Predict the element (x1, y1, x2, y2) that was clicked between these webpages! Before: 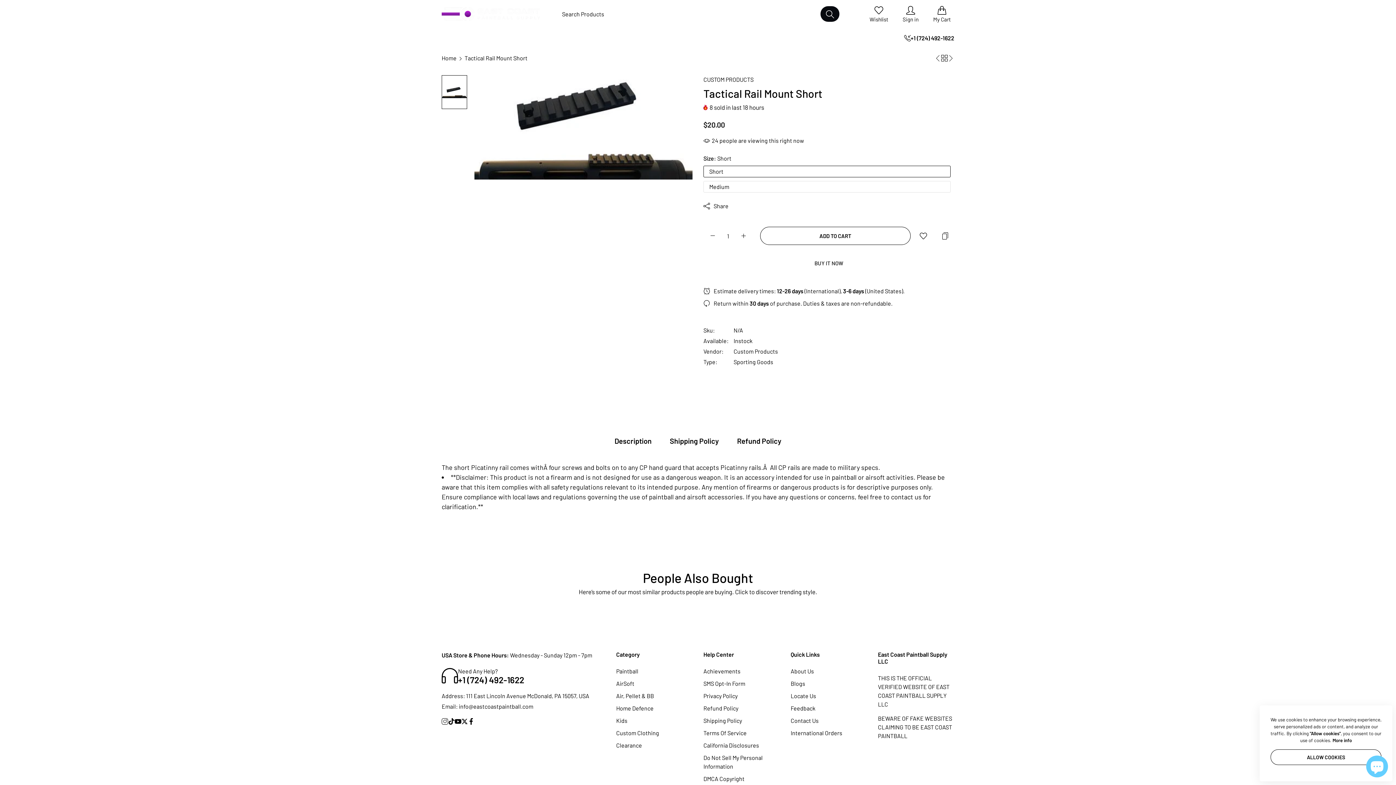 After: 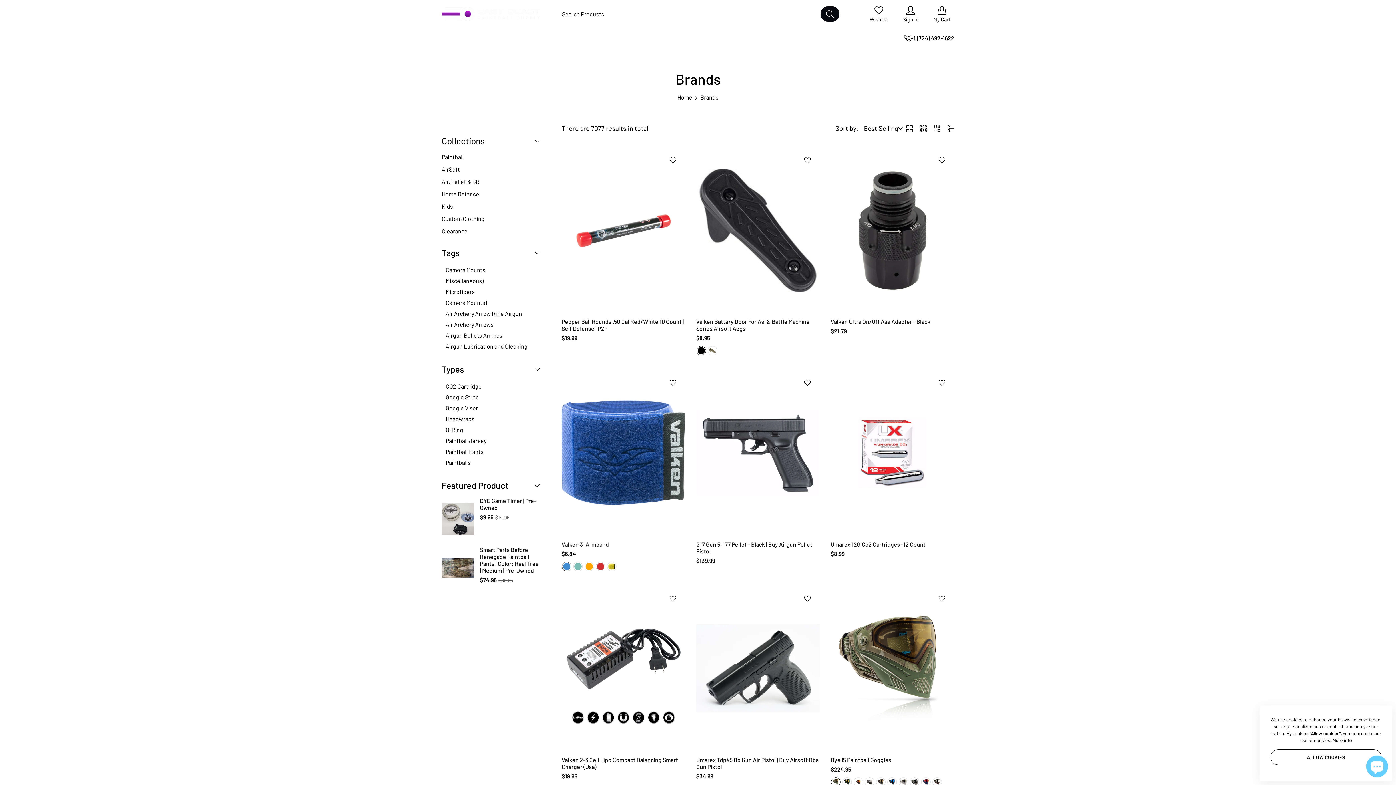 Action: bbox: (706, 28, 739, 48) label: Brands